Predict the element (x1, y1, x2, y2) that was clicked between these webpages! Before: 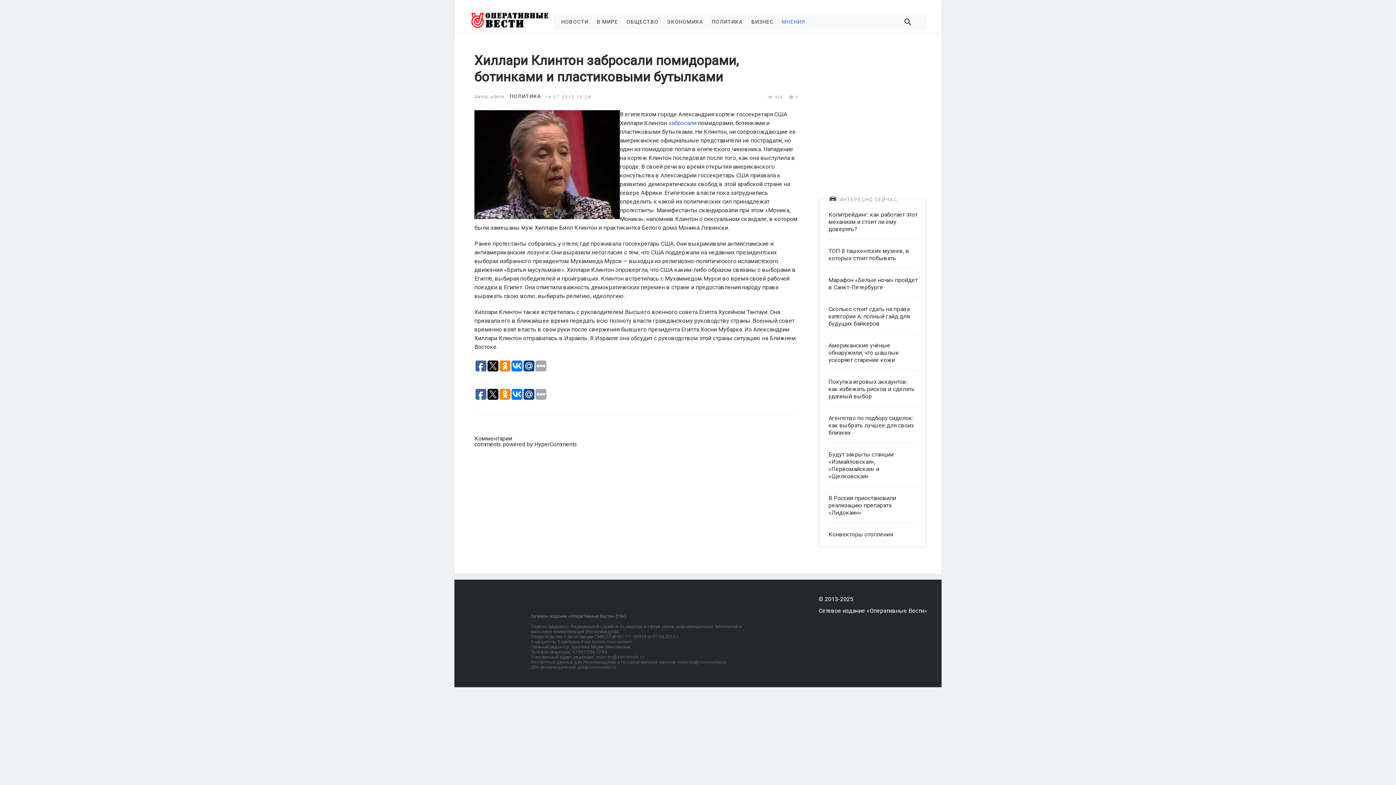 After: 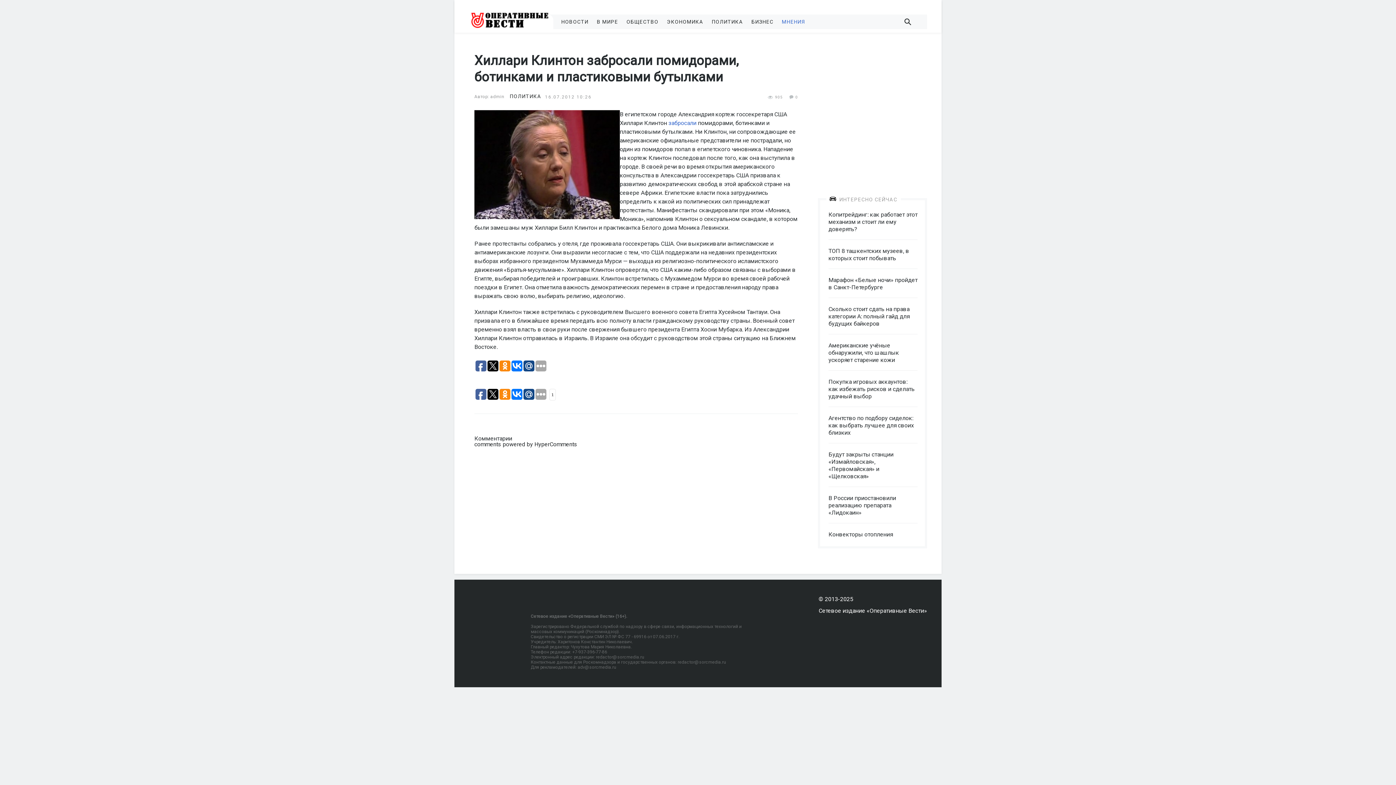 Action: bbox: (523, 389, 534, 400)